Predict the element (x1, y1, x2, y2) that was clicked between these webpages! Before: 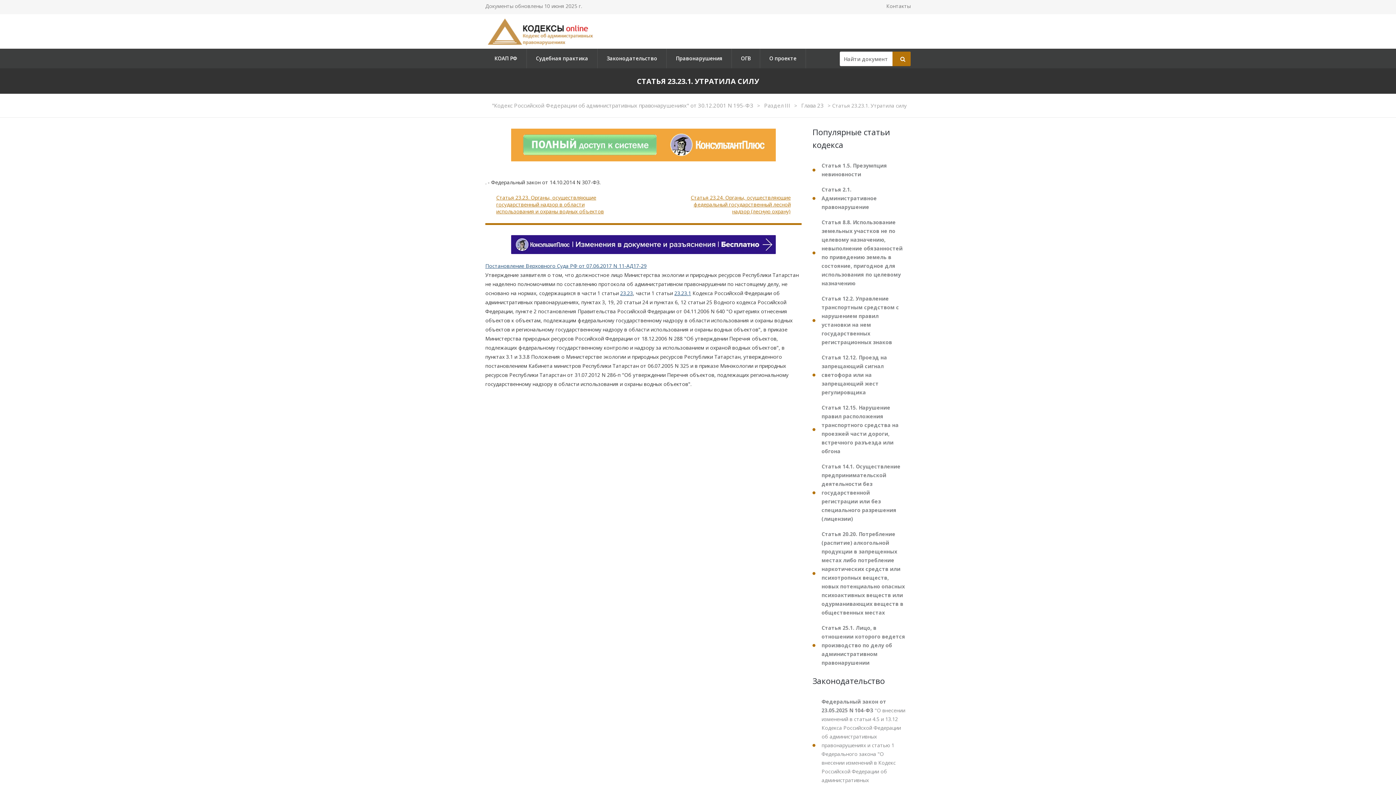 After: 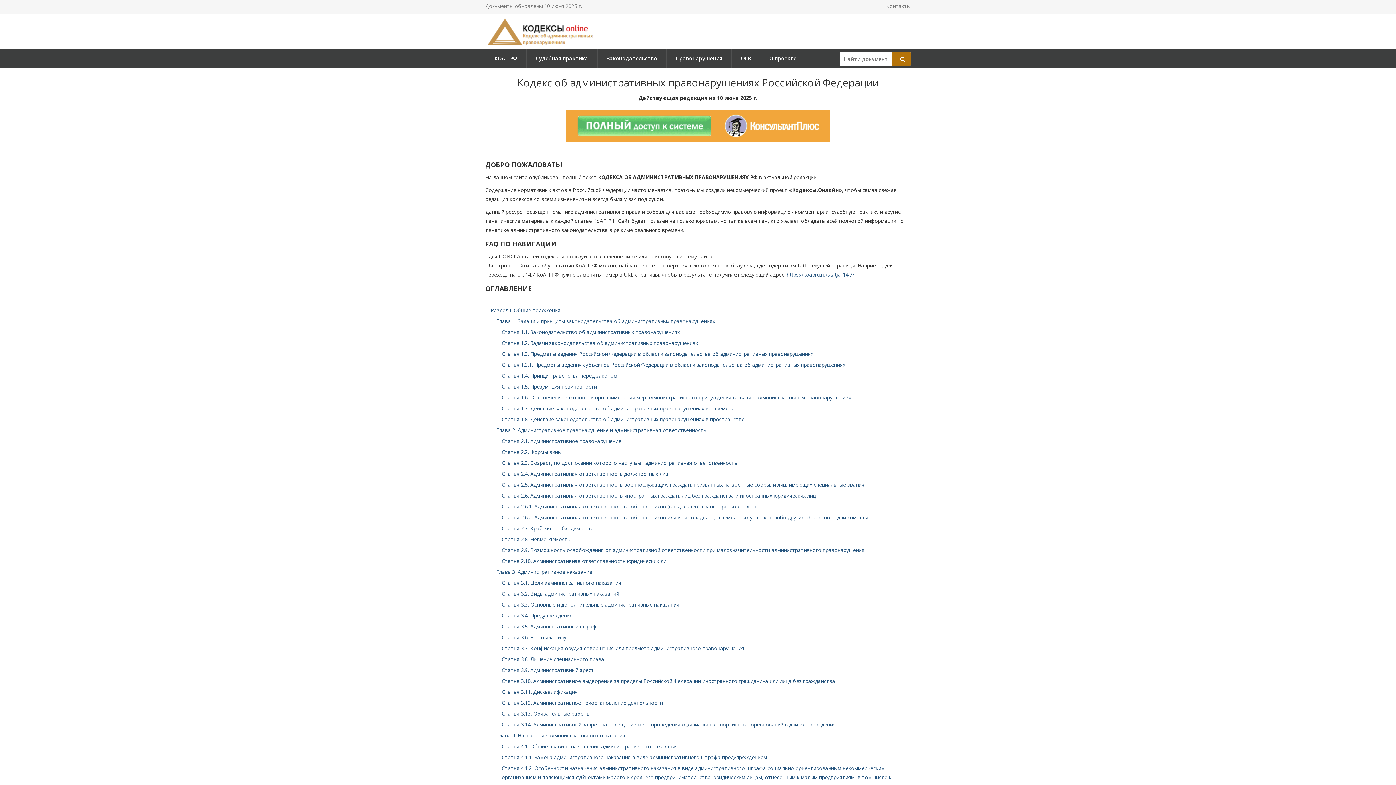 Action: label: "Кодекс Российской Федерации об административных правонарушениях" от 30.12.2001 N 195-ФЗ  bbox: (492, 101, 754, 109)